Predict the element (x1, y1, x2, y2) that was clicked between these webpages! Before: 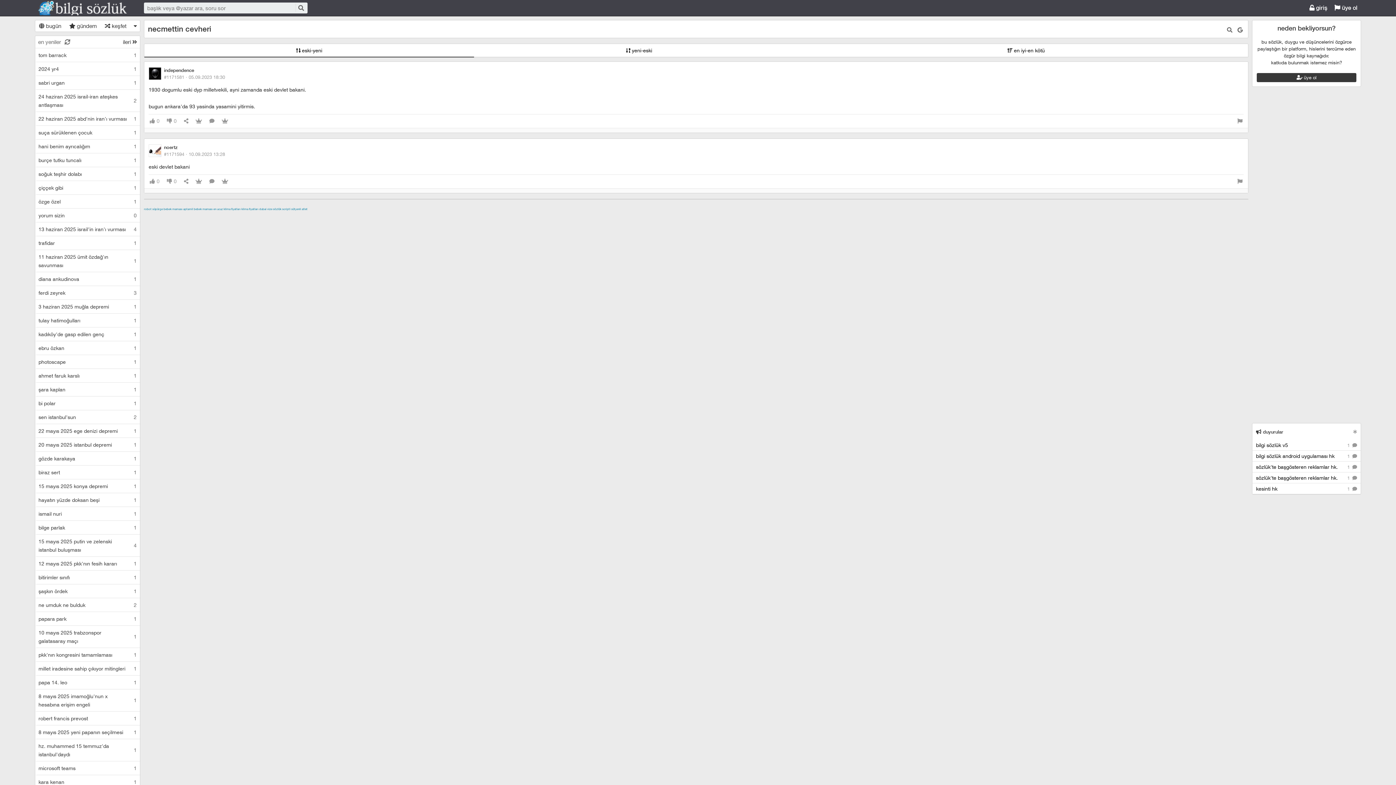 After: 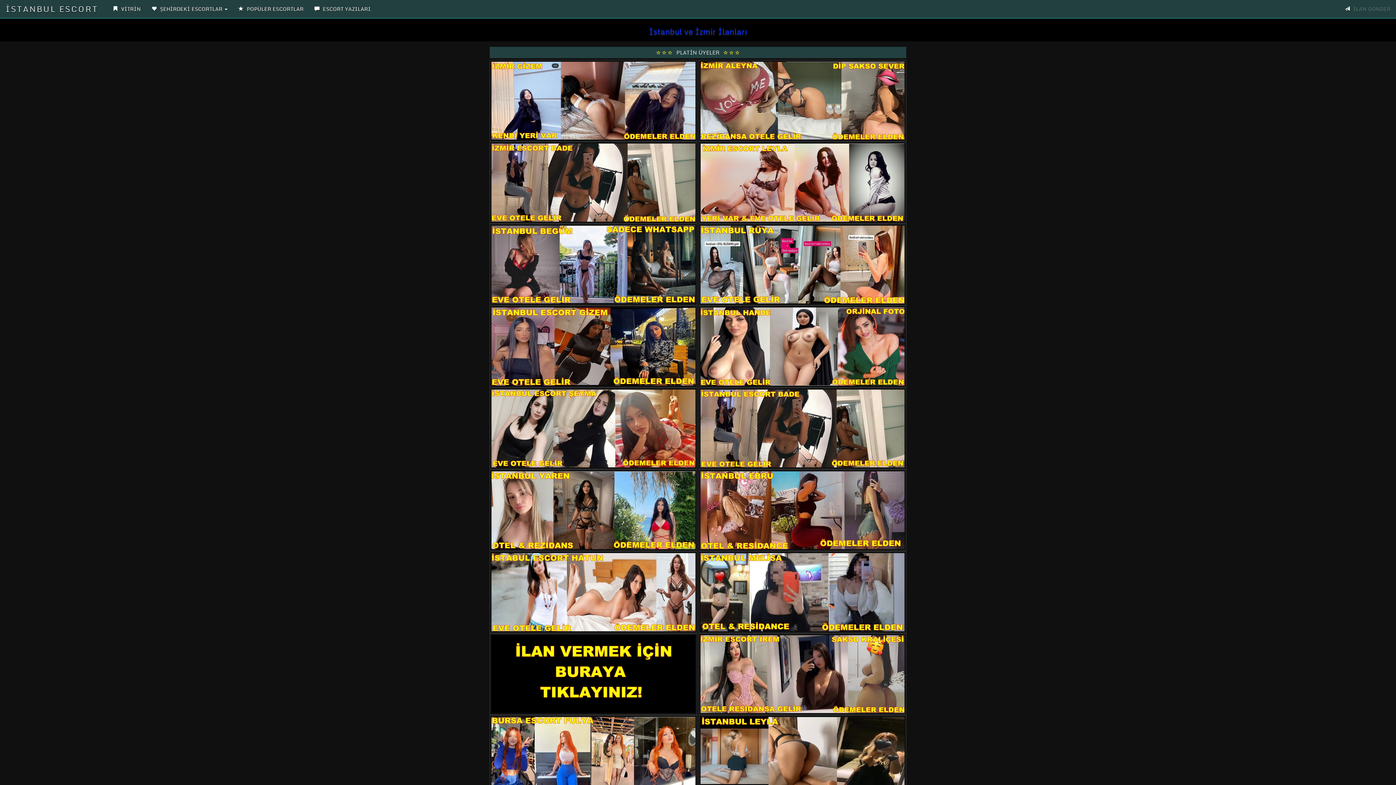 Action: label: istanbul escort bbox: (486, 214, 522, 220)